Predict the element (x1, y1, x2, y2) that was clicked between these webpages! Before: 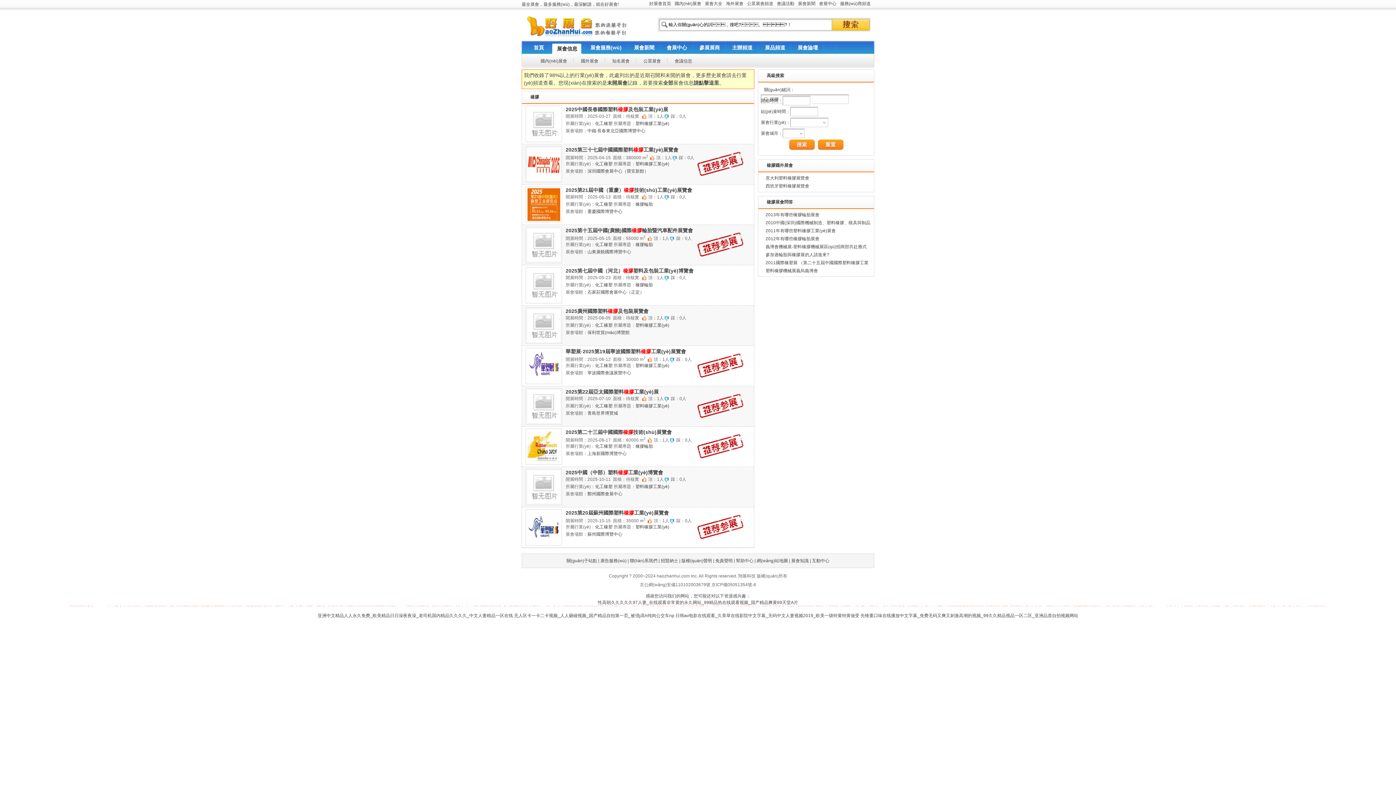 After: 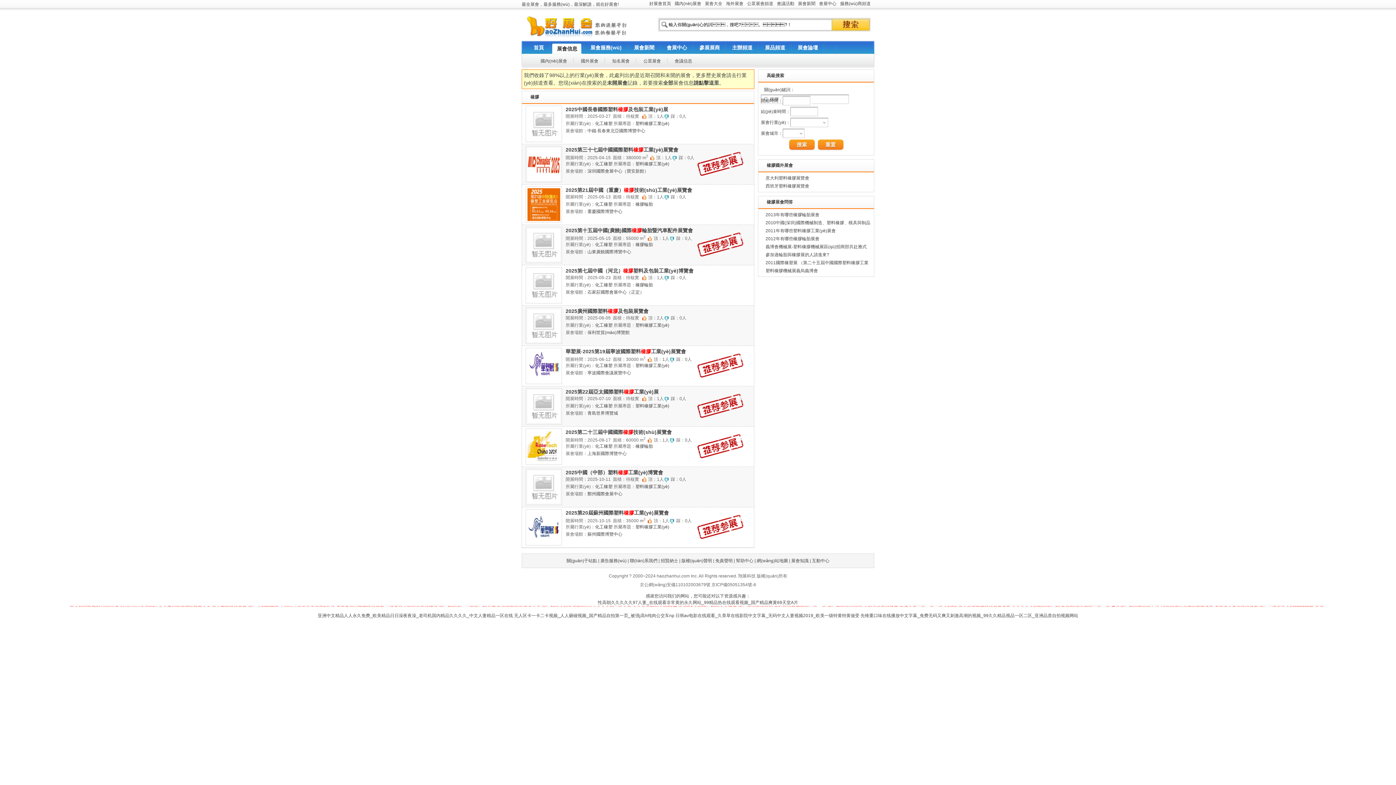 Action: bbox: (527, 540, 560, 545)